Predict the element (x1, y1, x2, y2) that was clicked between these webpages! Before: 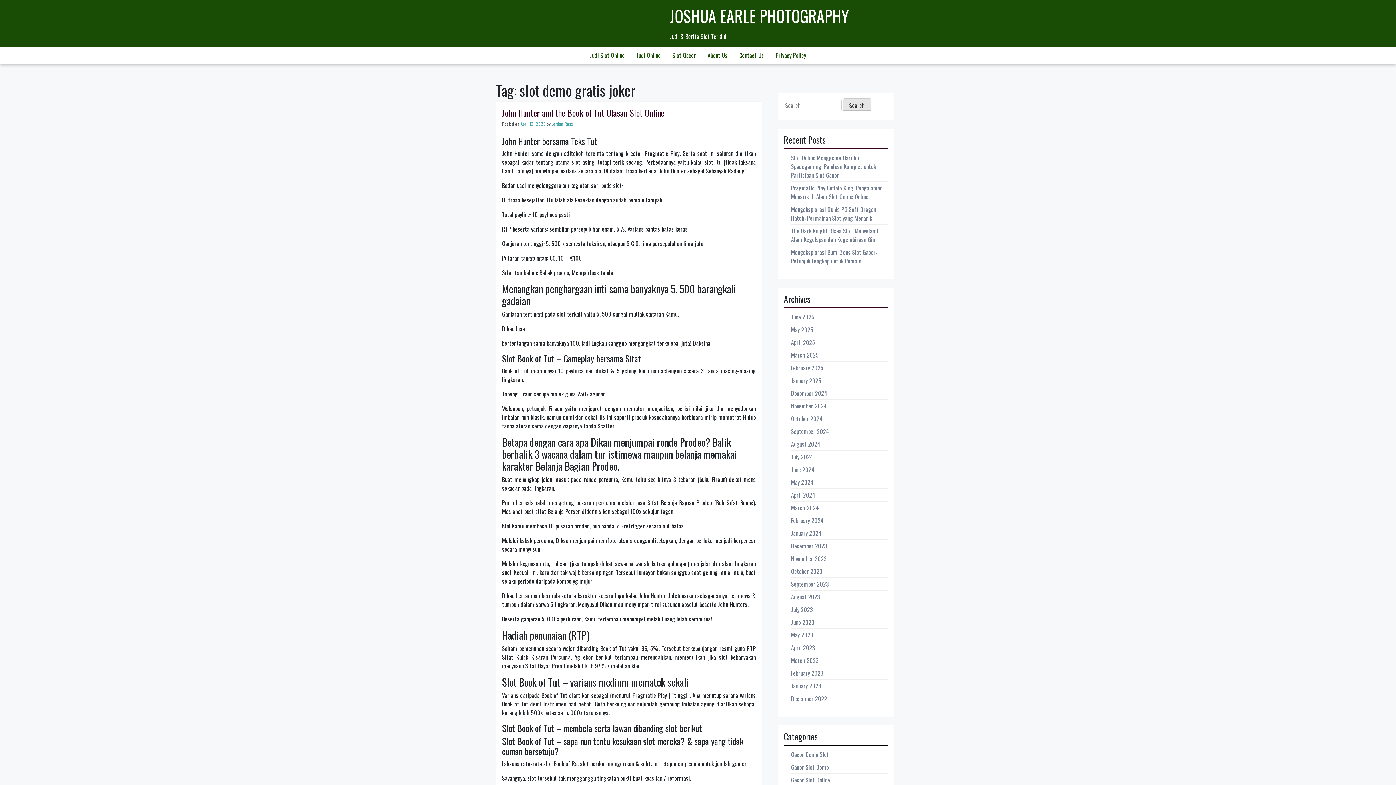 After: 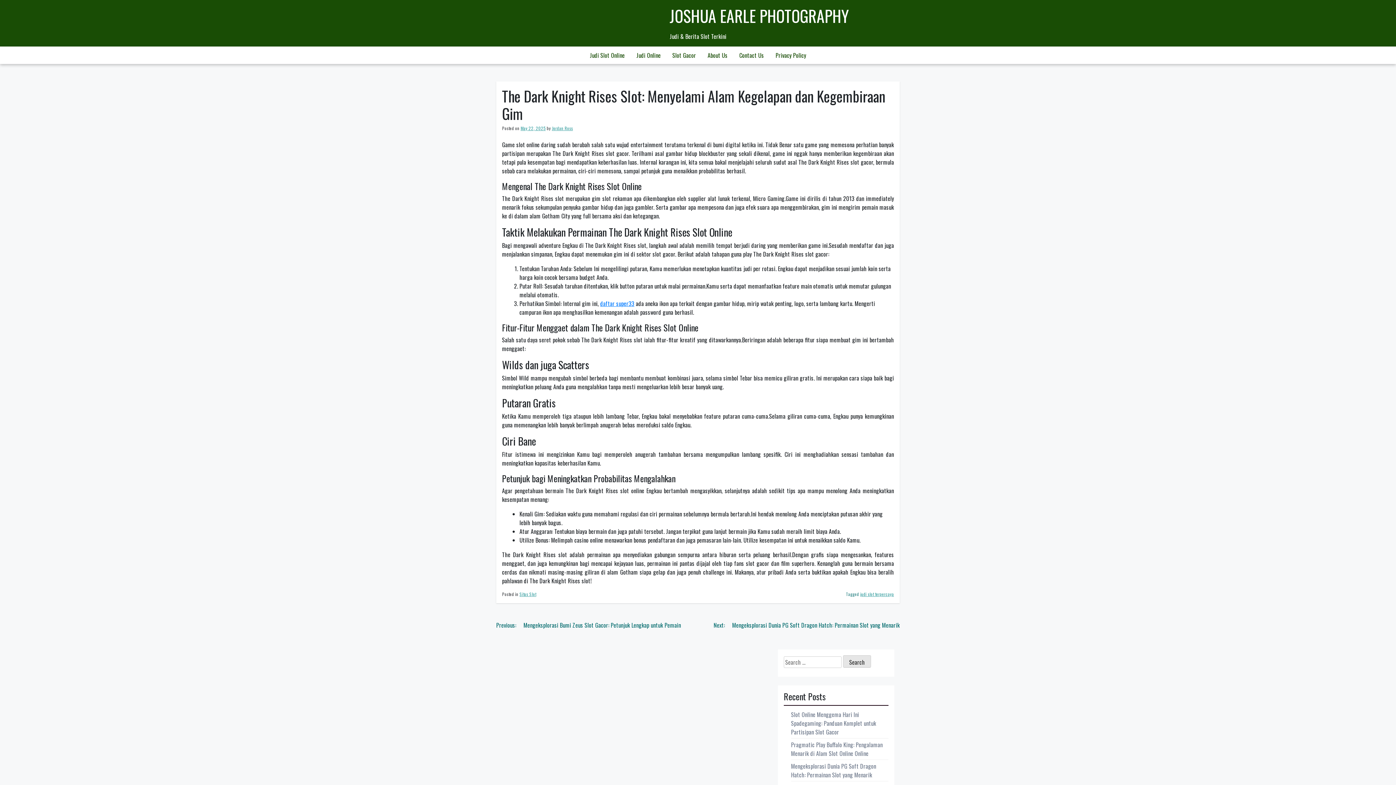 Action: bbox: (791, 226, 878, 243) label: The Dark Knight Rises Slot: Menyelami Alam Kegelapan dan Kegembiraan Gim